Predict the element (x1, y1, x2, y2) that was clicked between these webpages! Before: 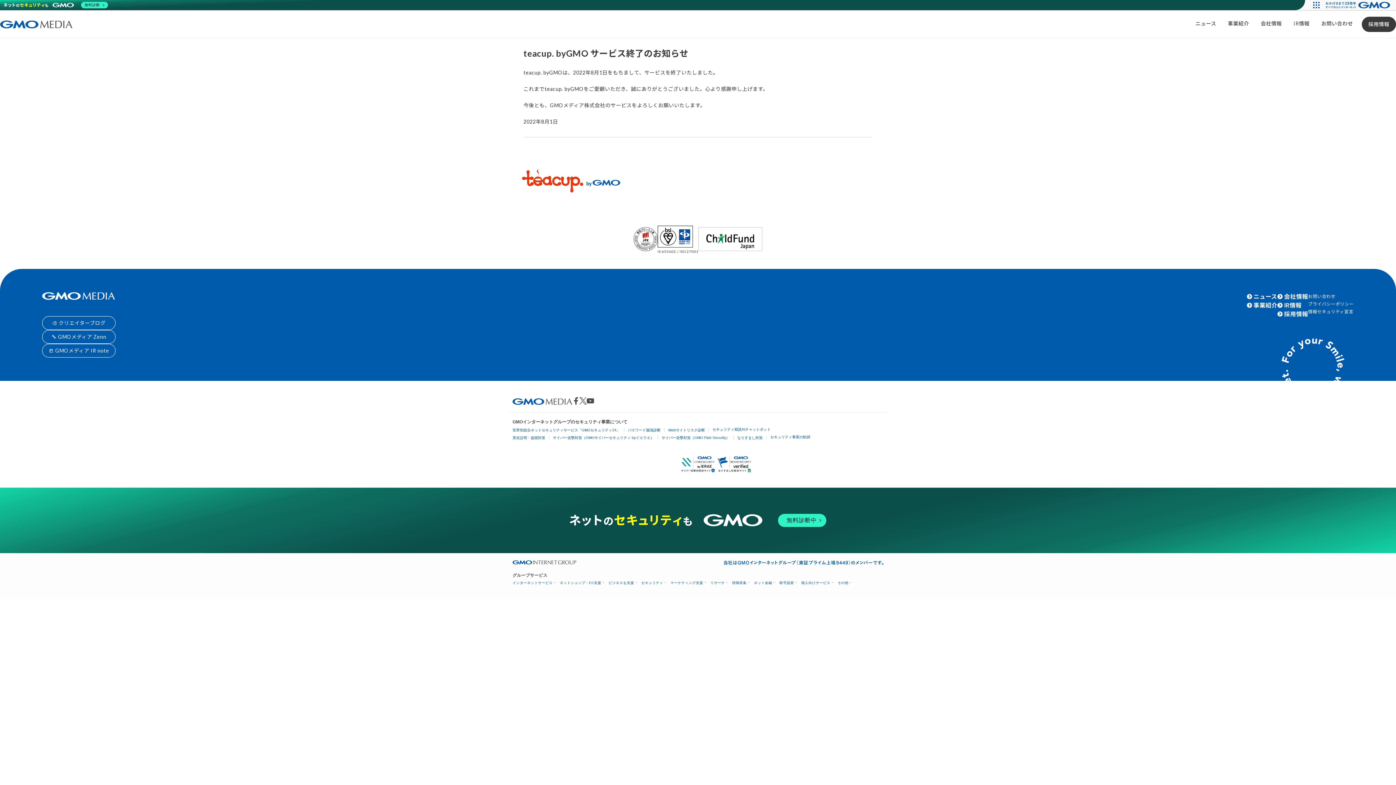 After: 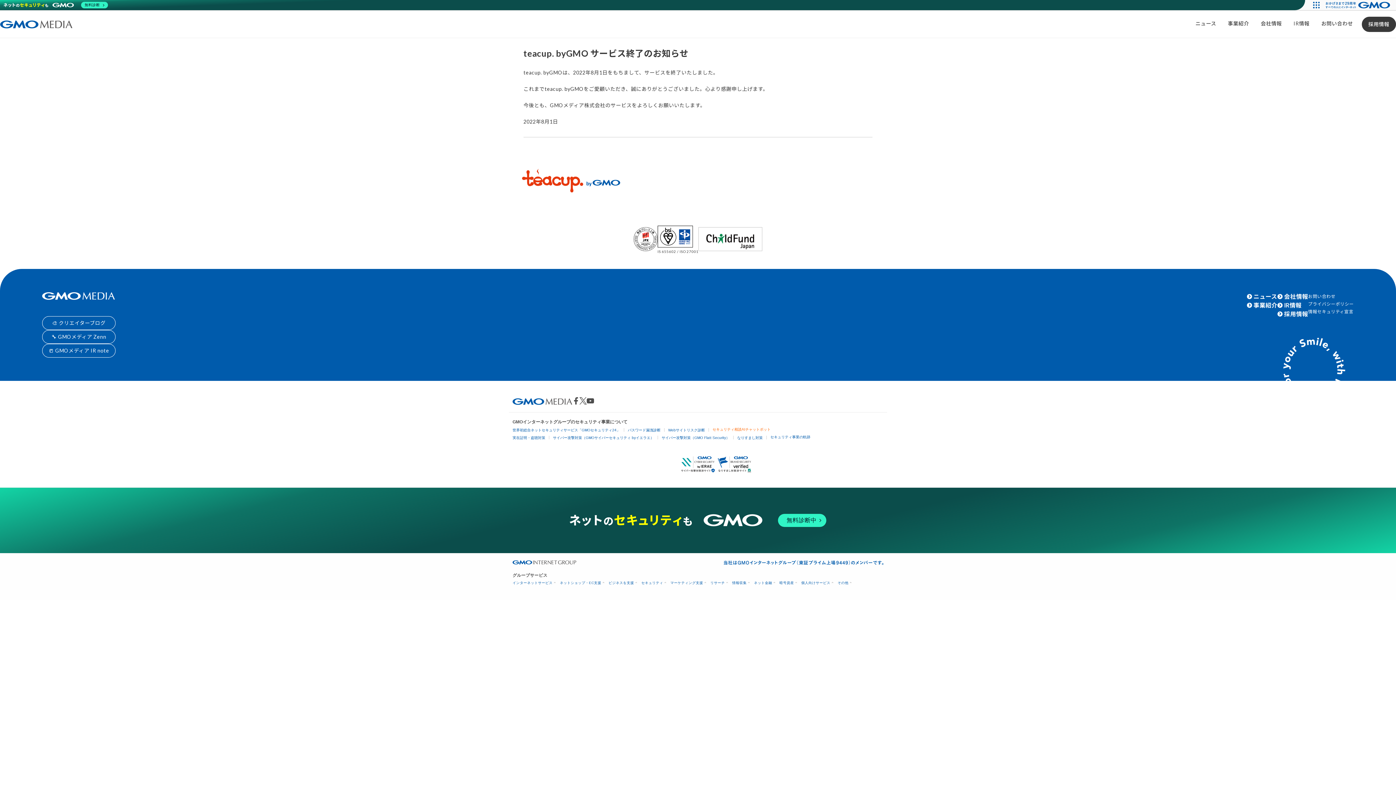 Action: bbox: (712, 427, 770, 431) label: セキュリティ相談AIチャットボット